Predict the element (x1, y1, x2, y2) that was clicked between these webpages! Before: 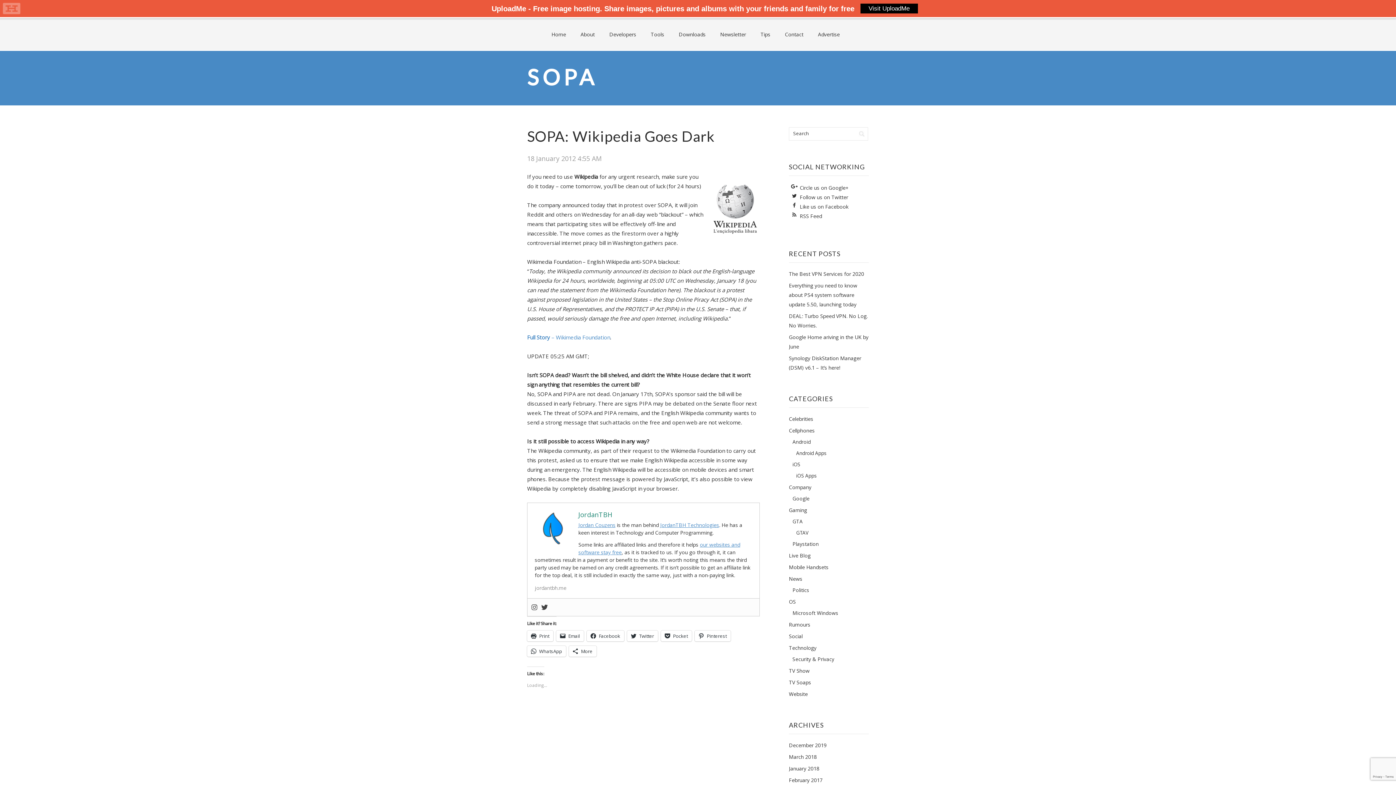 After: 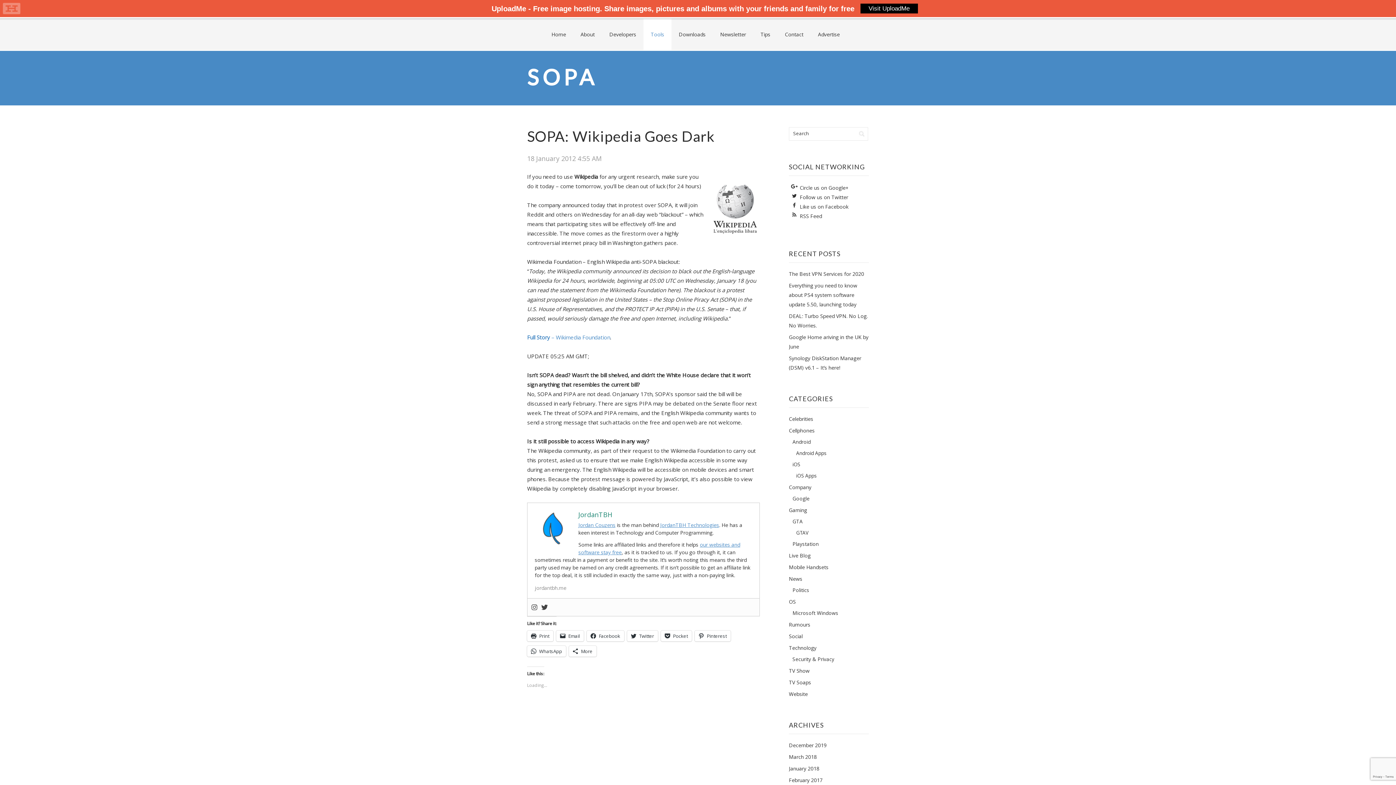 Action: bbox: (643, 18, 671, 50) label: Tools (opens in a new tab)